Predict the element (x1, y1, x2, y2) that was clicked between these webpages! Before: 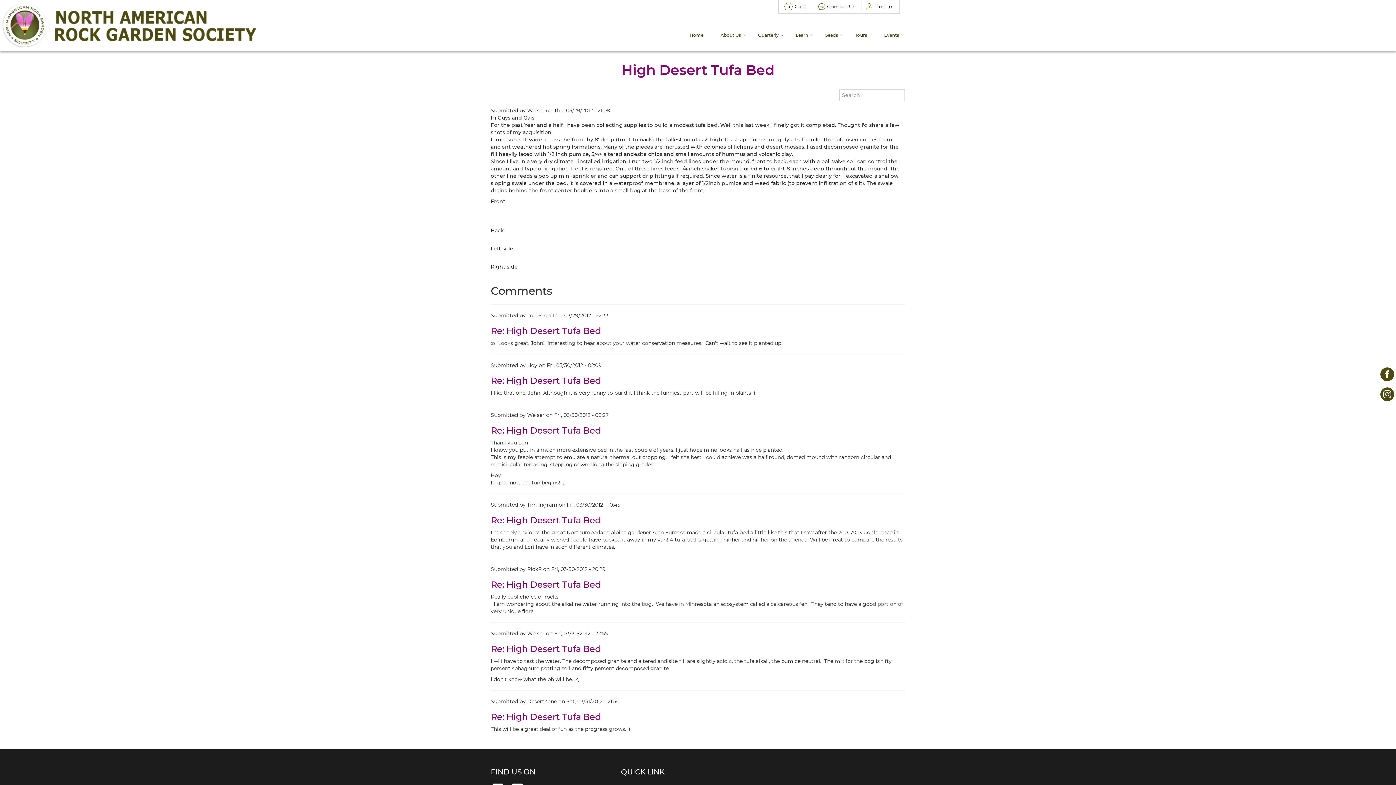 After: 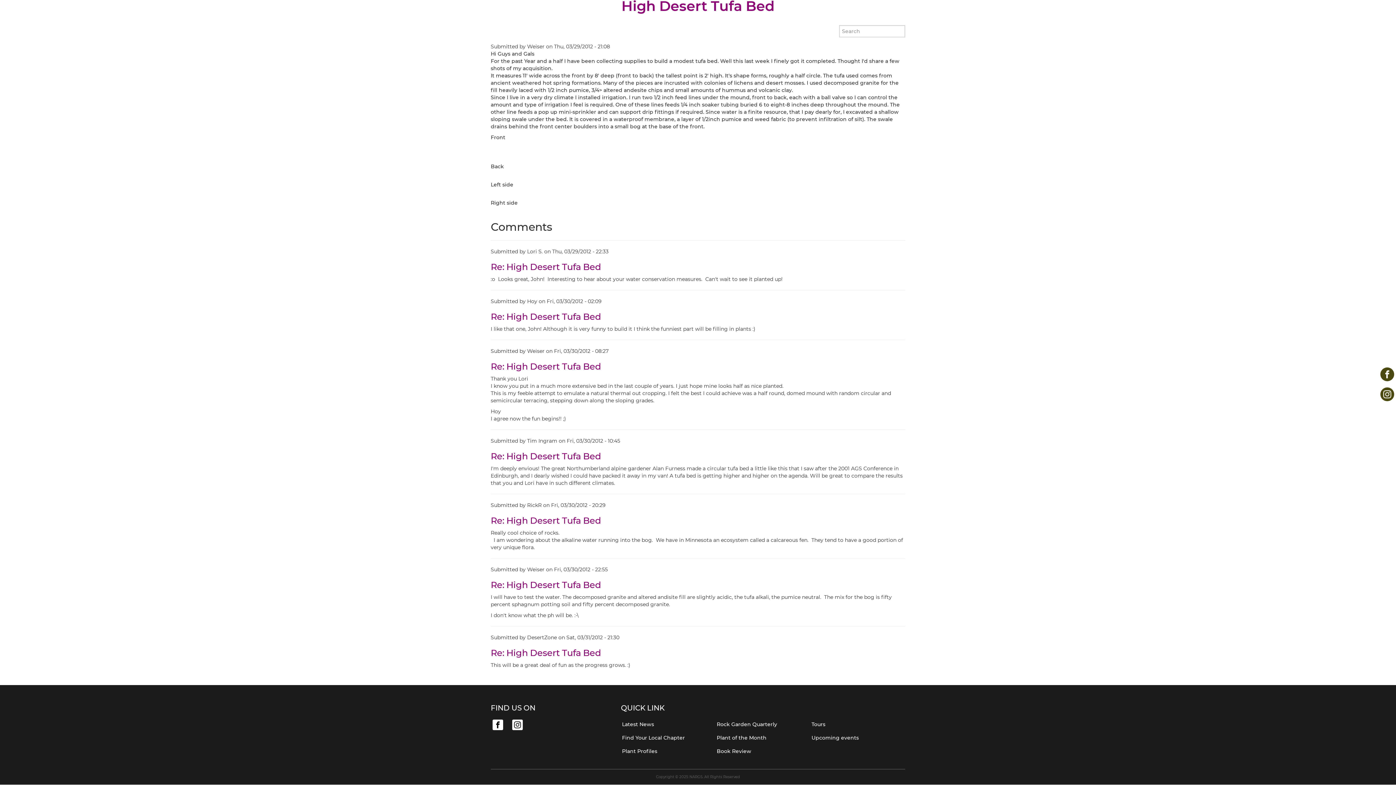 Action: bbox: (490, 425, 601, 436) label: Re: High Desert Tufa Bed